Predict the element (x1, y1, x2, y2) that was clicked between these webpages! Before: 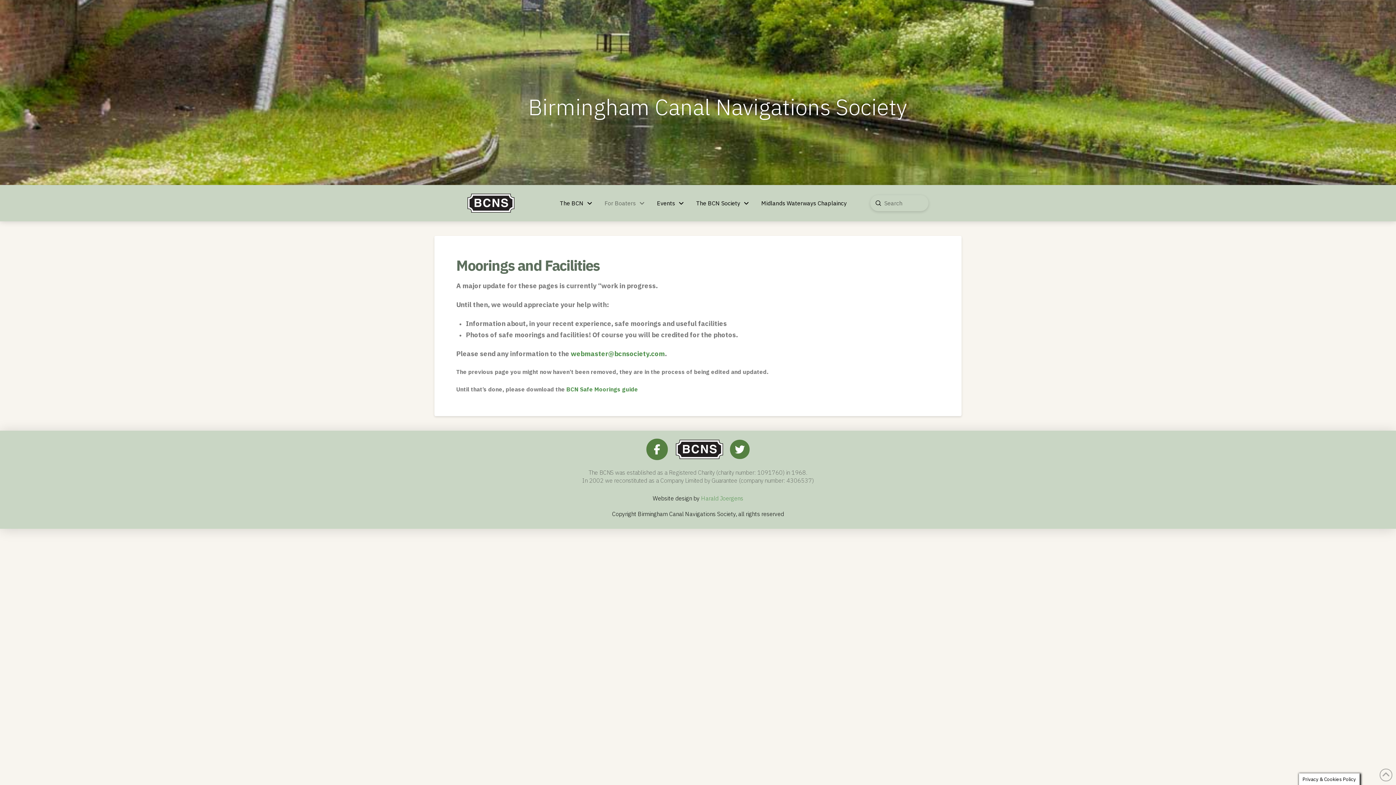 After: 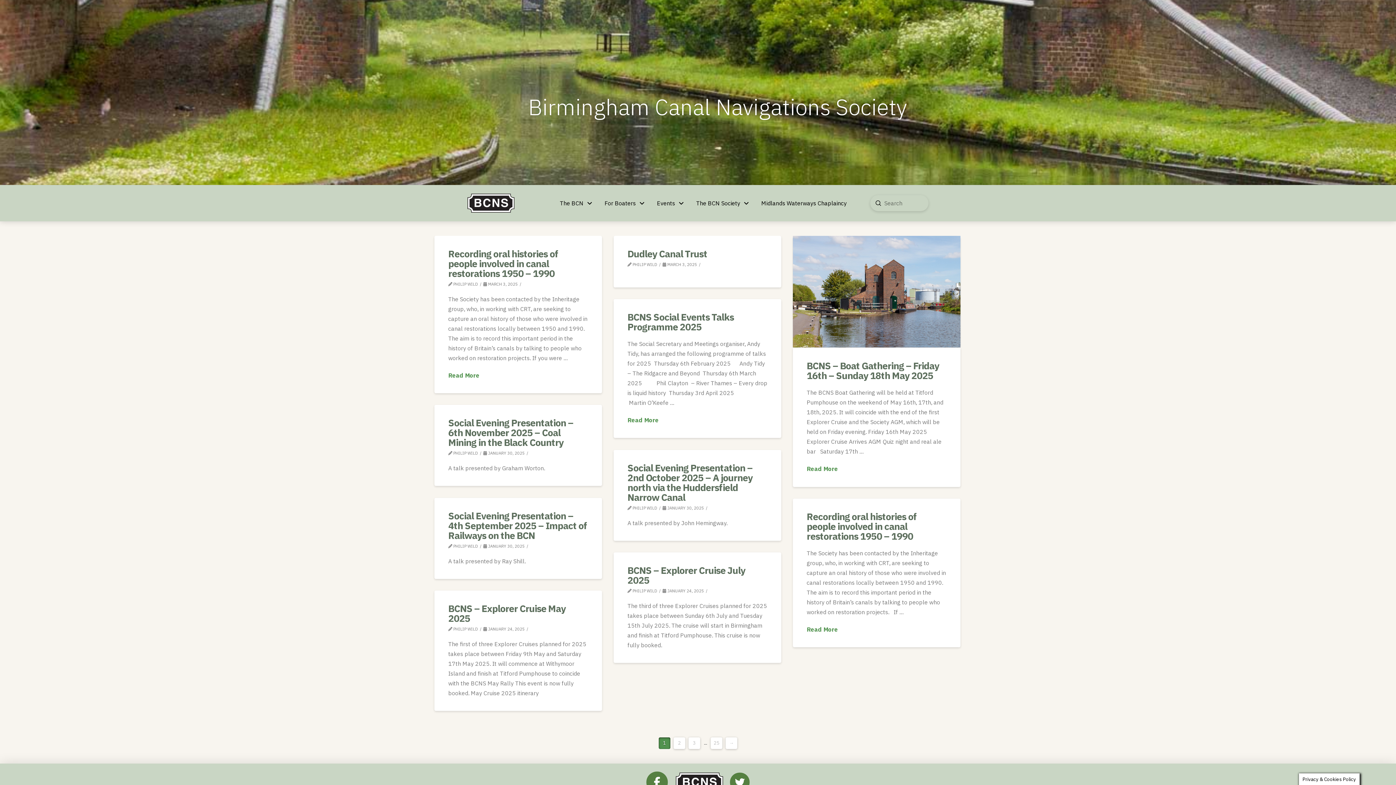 Action: bbox: (875, 200, 881, 206) label: Submit